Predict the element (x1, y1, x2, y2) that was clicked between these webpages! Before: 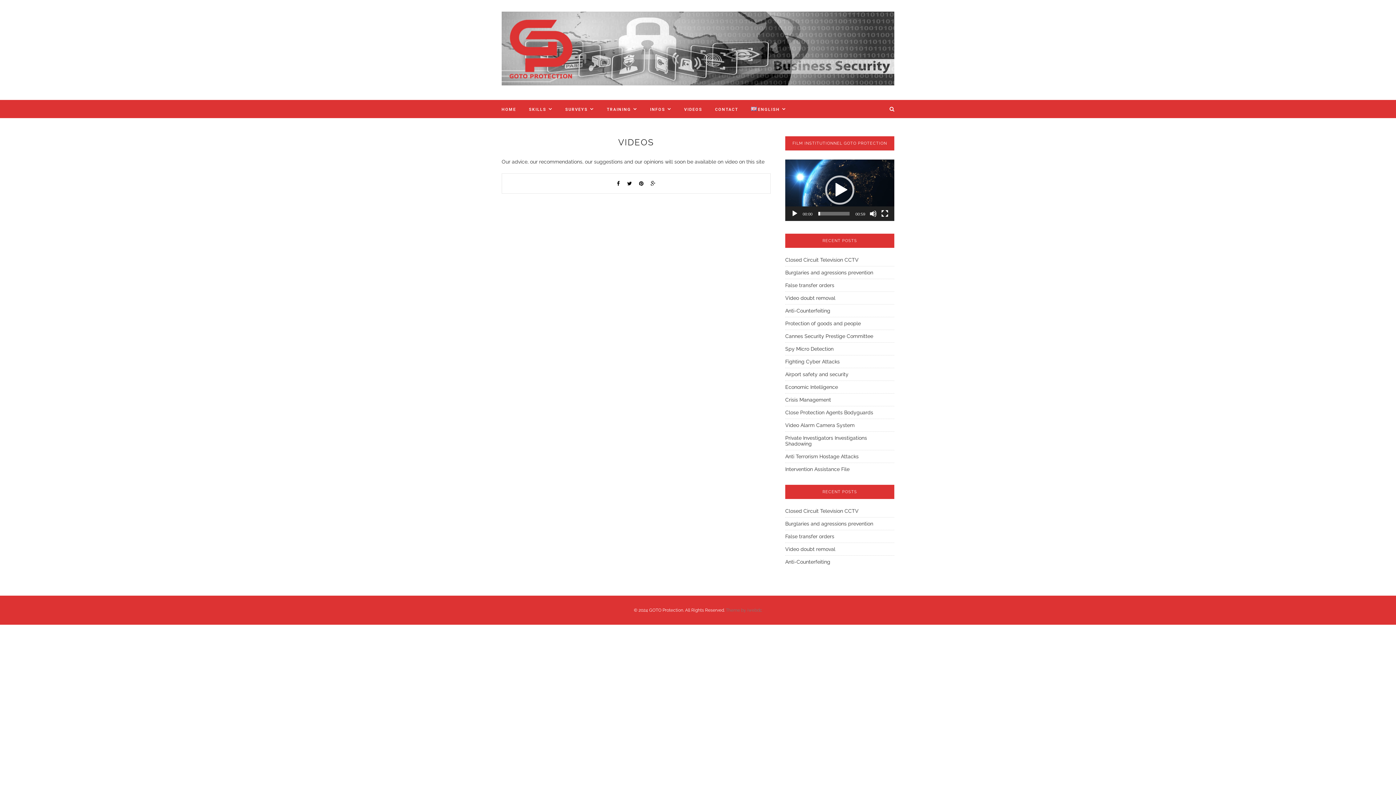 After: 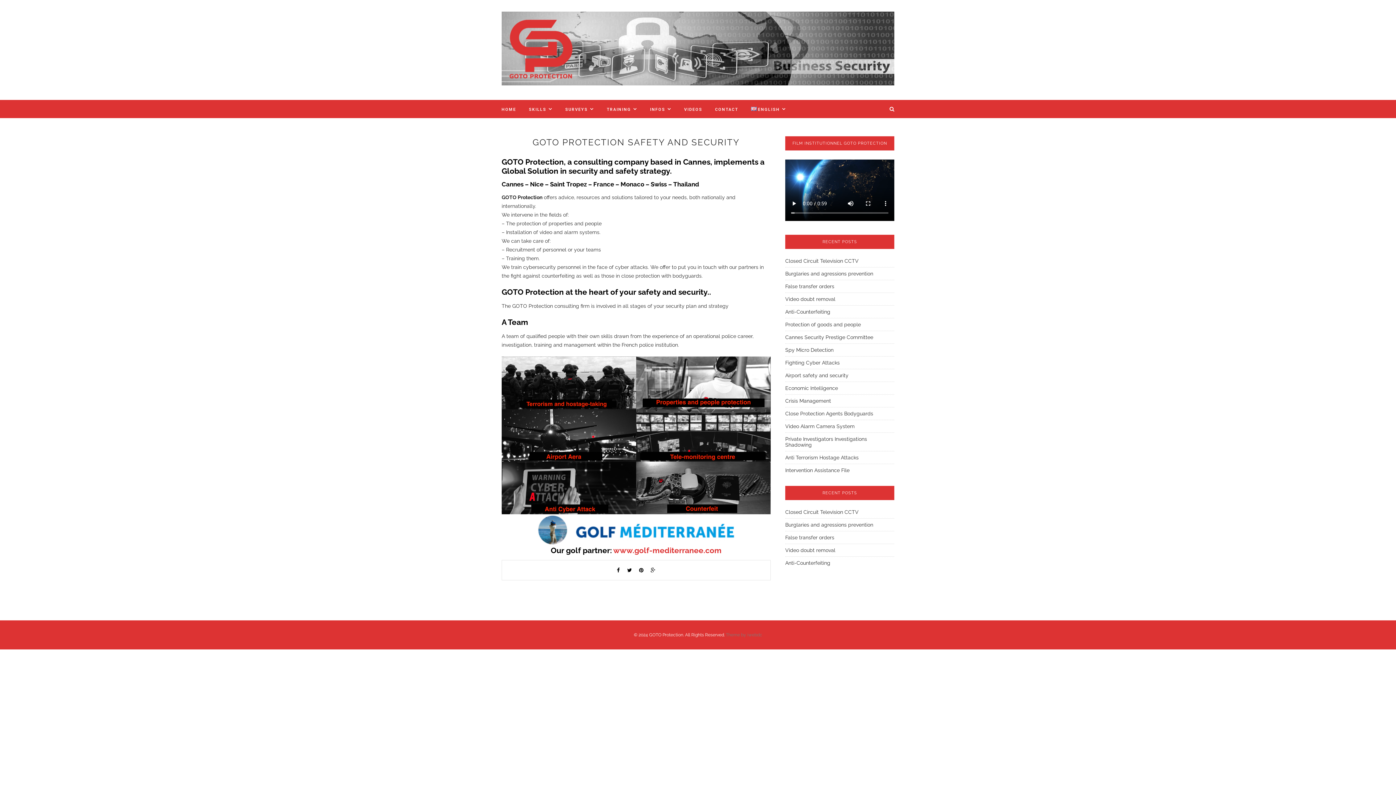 Action: bbox: (501, 100, 516, 118) label: HOME